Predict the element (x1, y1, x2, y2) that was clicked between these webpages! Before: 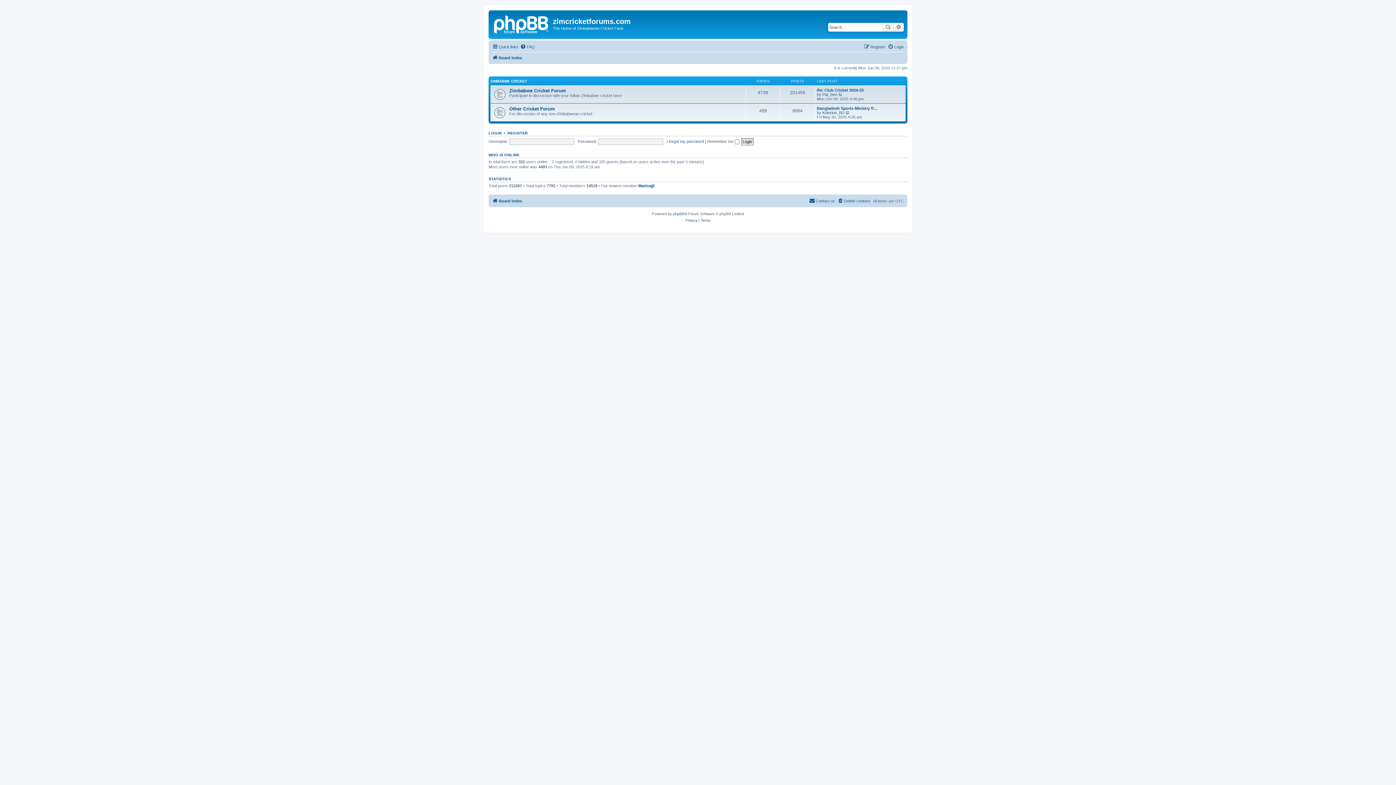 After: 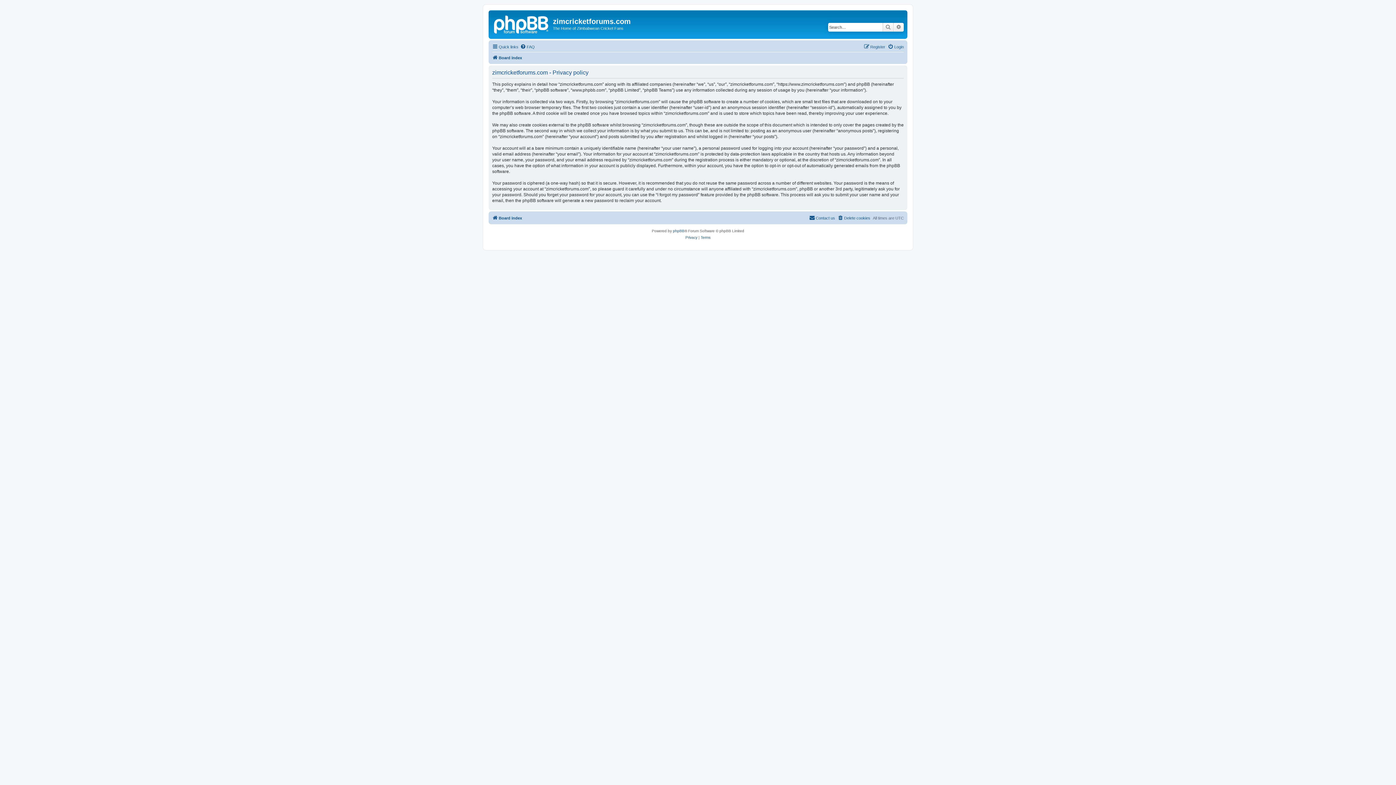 Action: bbox: (685, 217, 697, 223) label: Privacy